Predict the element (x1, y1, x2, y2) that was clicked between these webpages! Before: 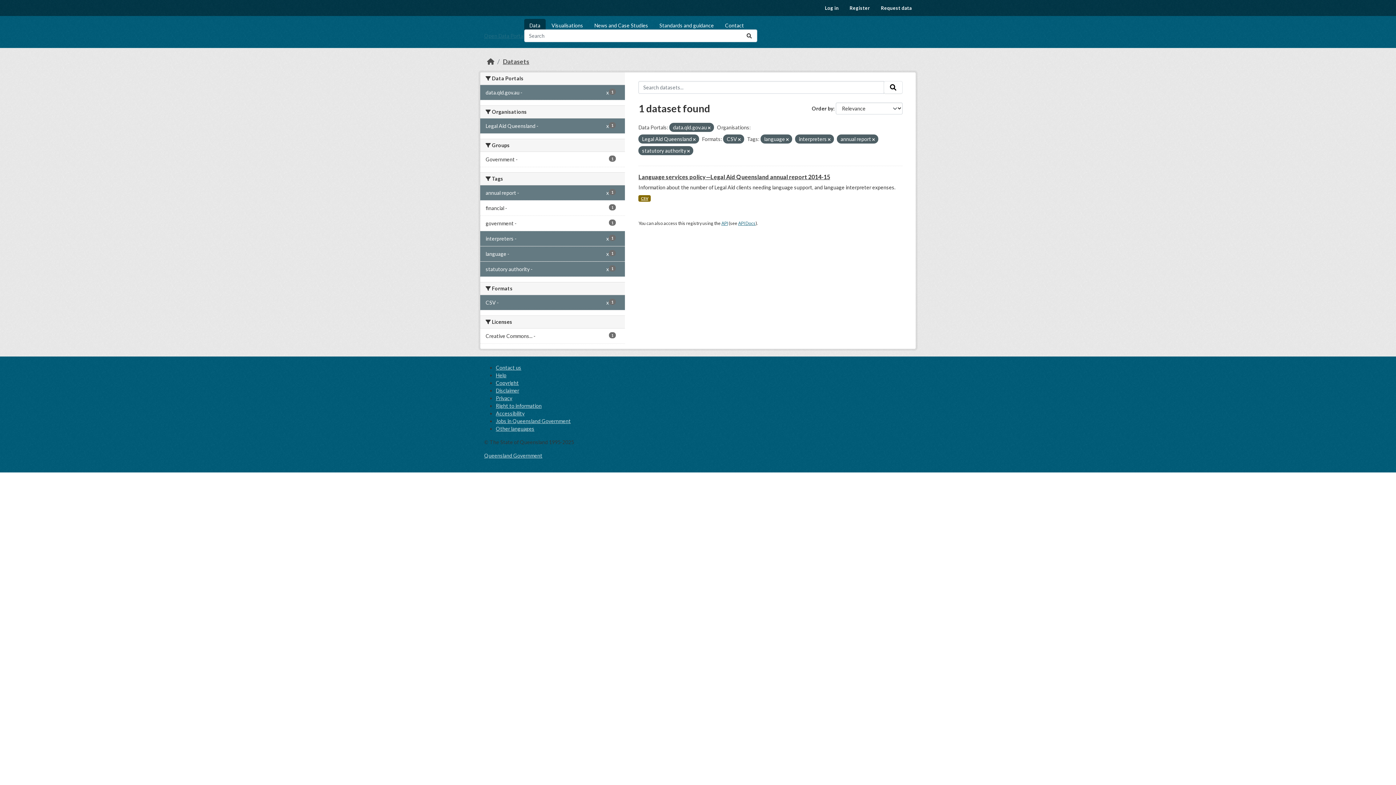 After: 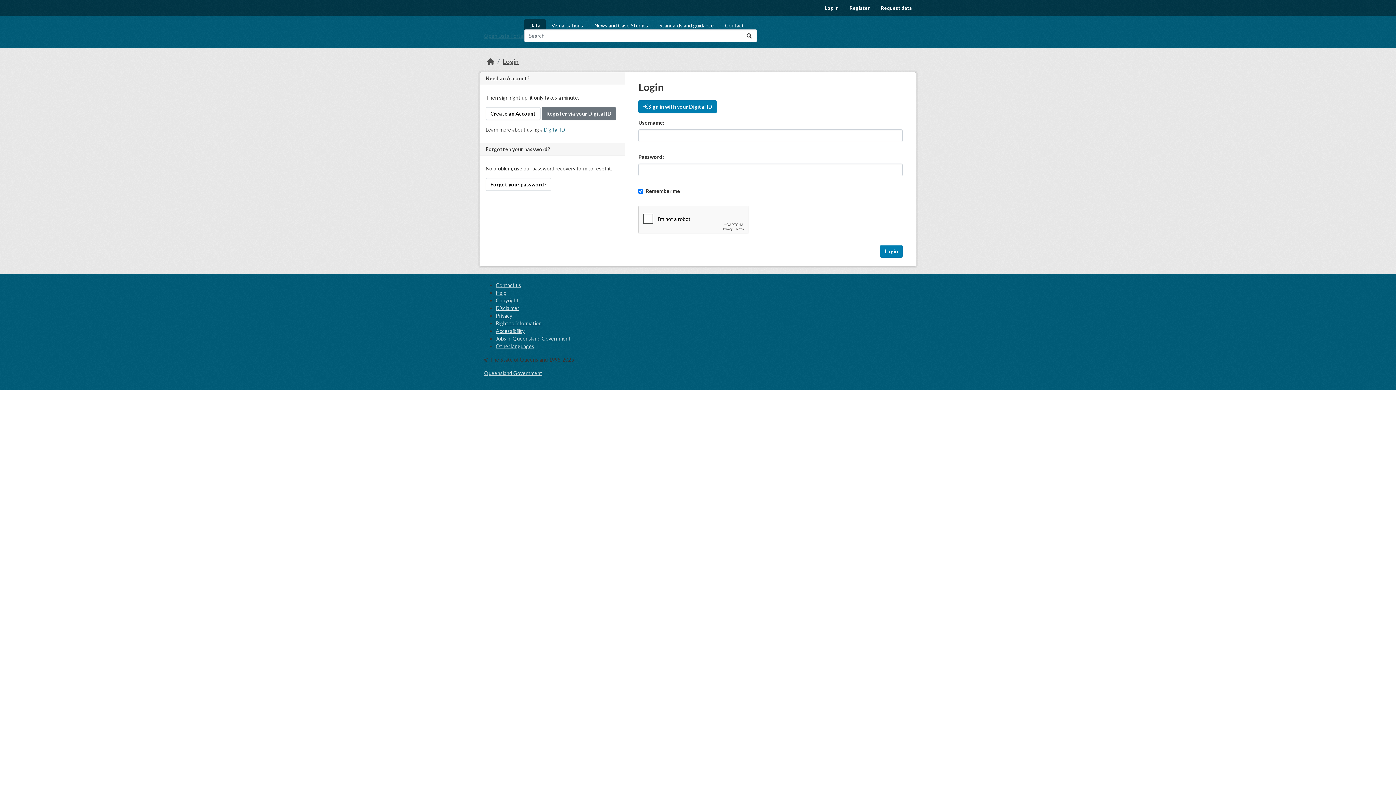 Action: bbox: (819, 0, 844, 16) label: Log in